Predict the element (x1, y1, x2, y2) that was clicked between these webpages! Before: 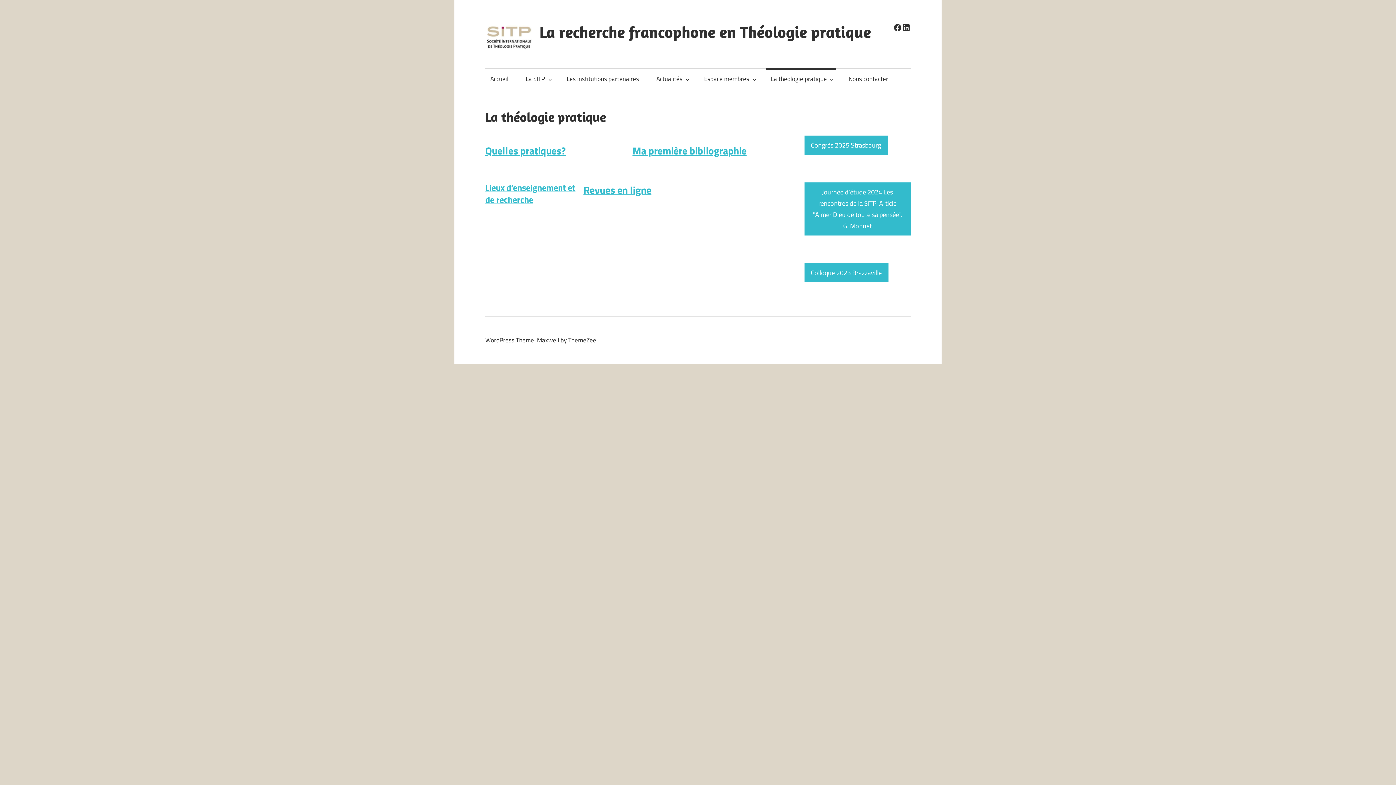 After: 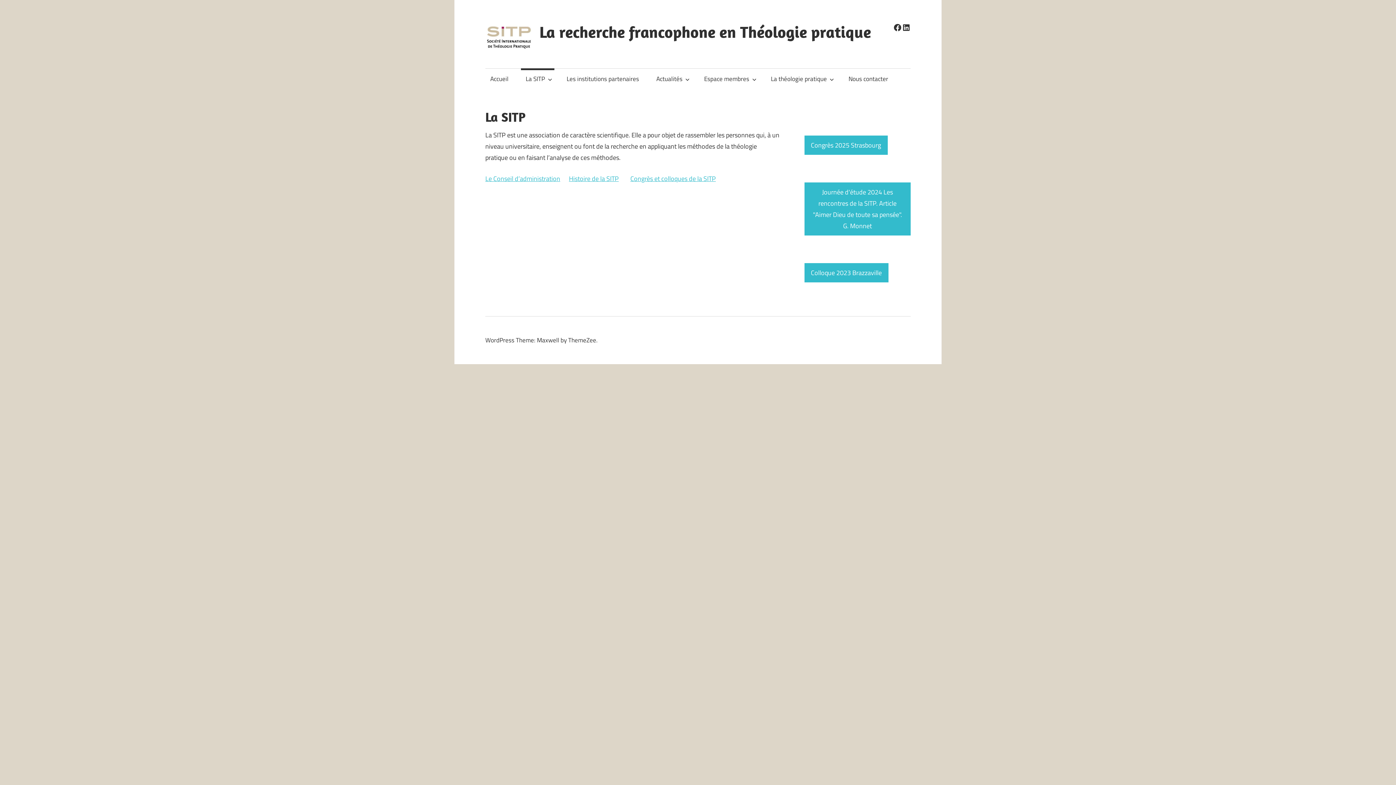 Action: bbox: (520, 68, 554, 89) label: La SITP